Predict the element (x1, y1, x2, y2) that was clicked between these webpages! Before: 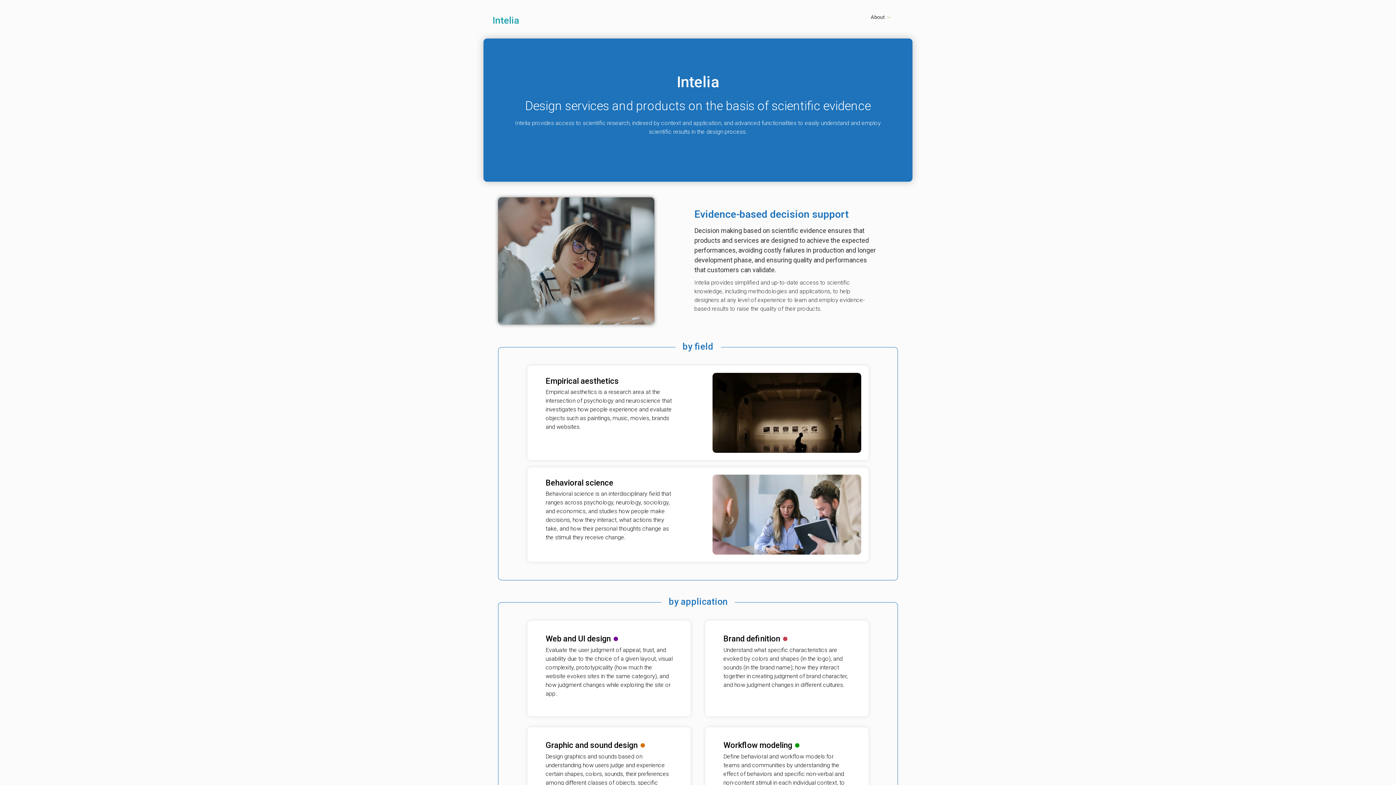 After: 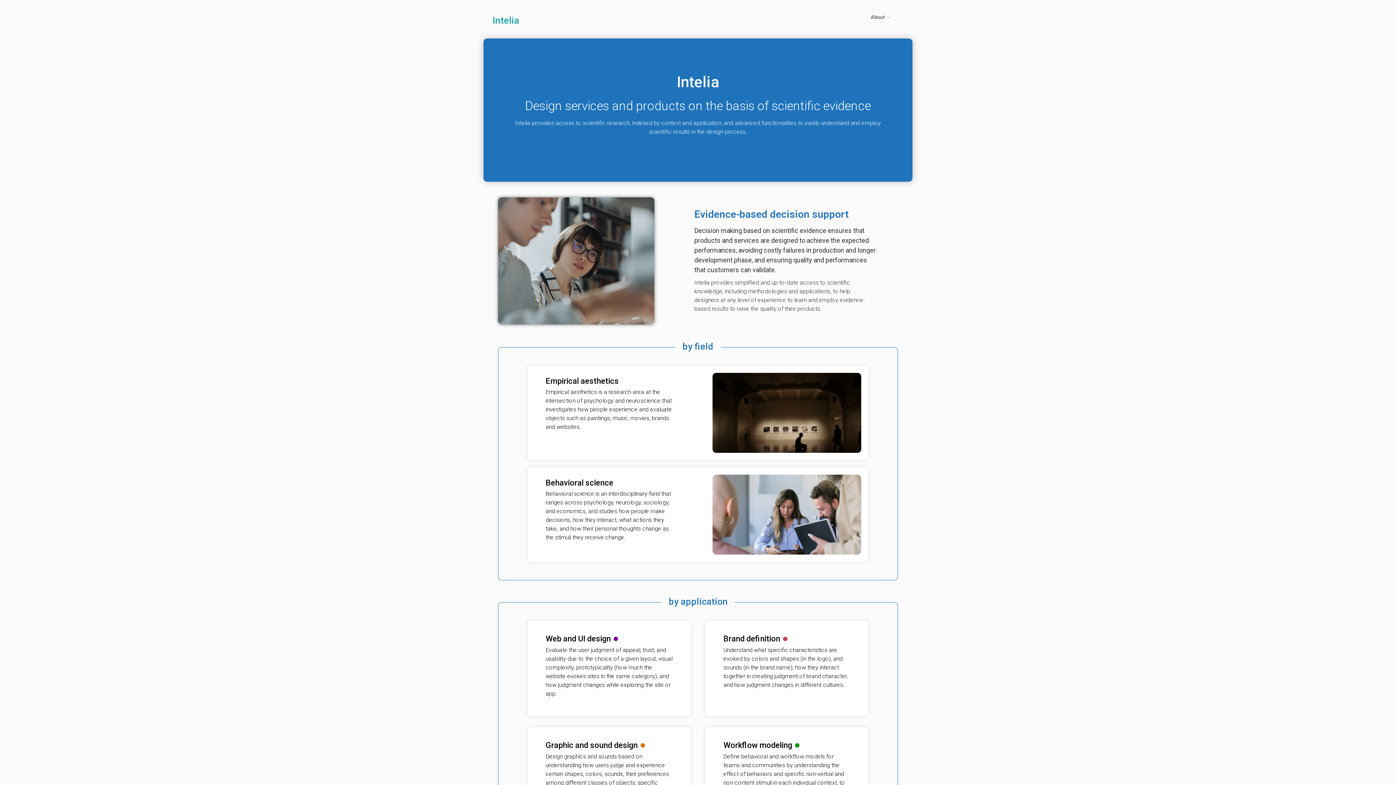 Action: label: Intelia bbox: (492, 12, 519, 28)